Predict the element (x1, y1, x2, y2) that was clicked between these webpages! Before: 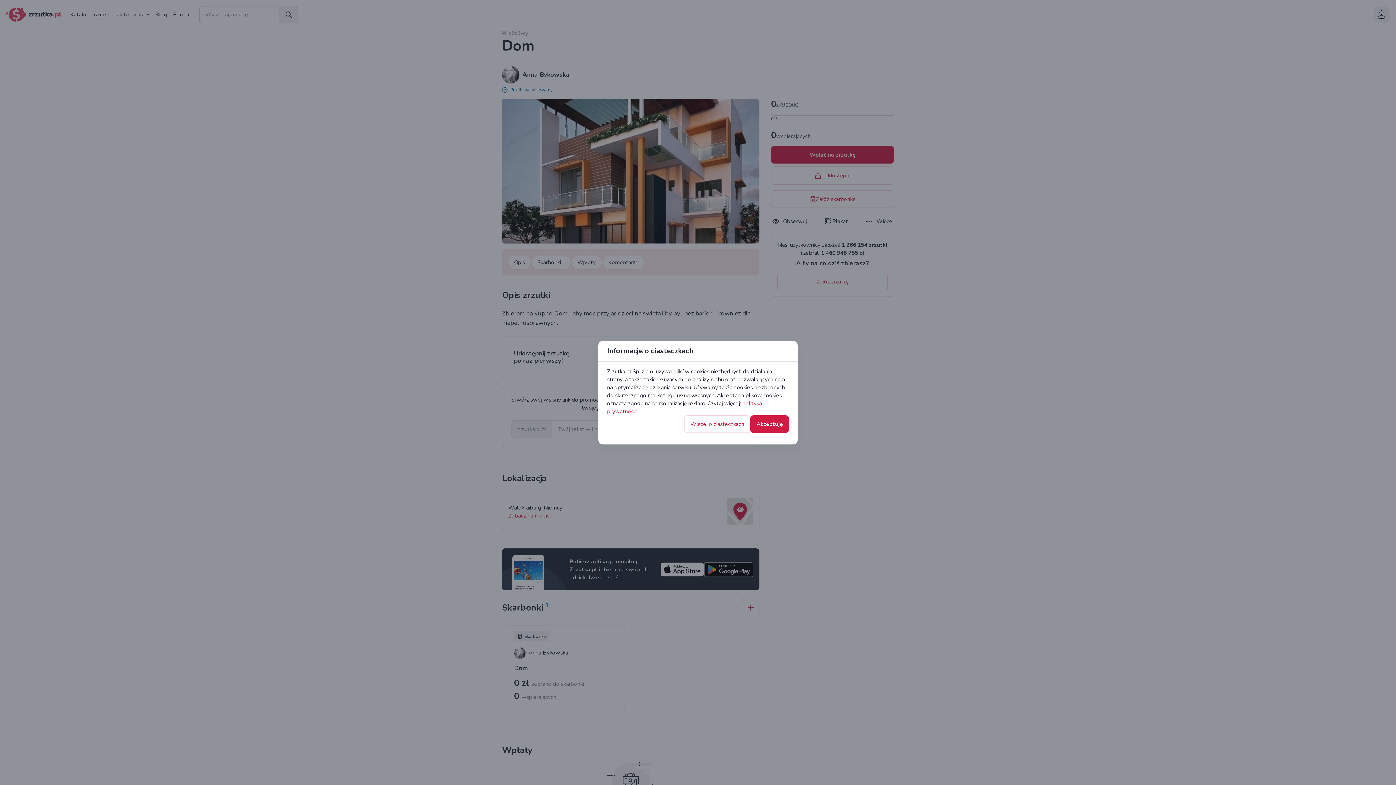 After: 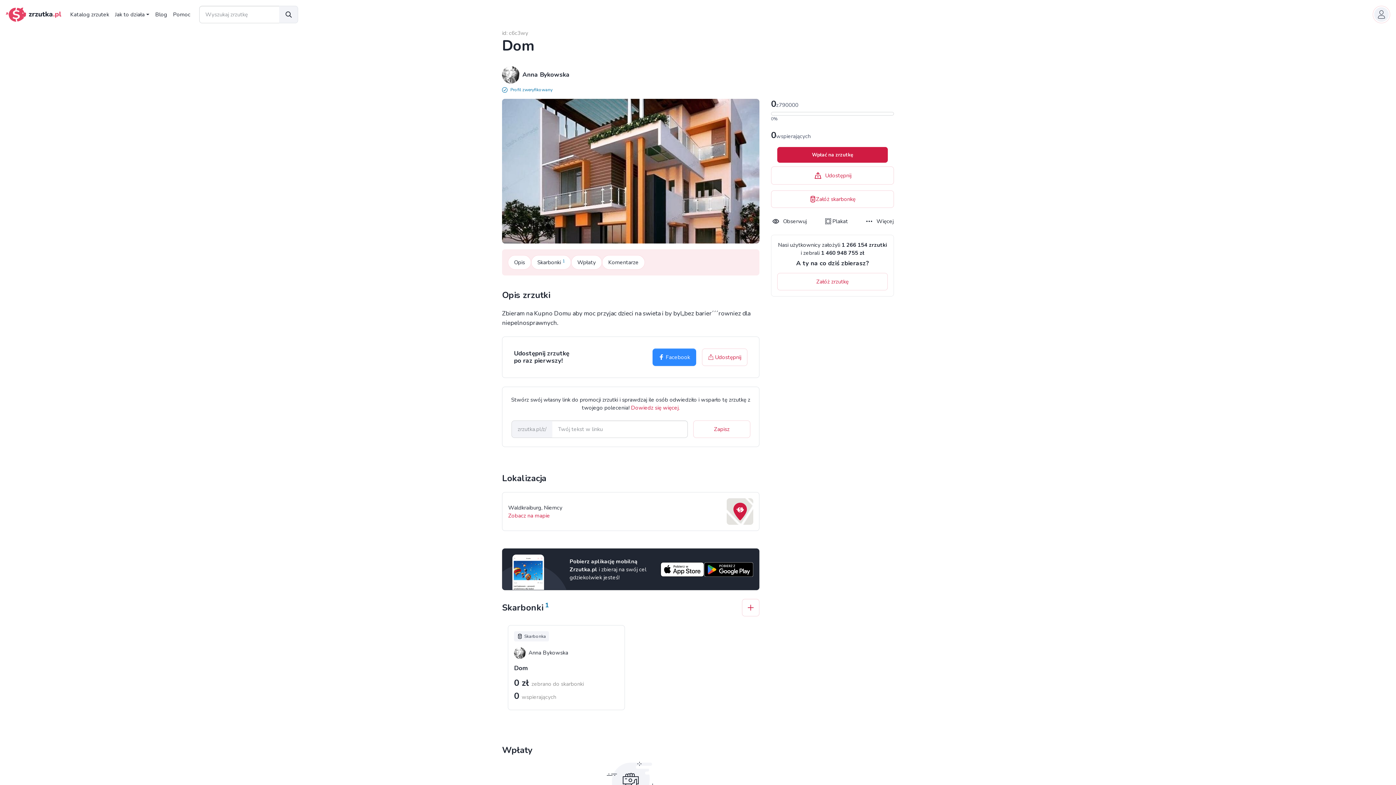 Action: label: Akceptuję bbox: (750, 409, 789, 427)